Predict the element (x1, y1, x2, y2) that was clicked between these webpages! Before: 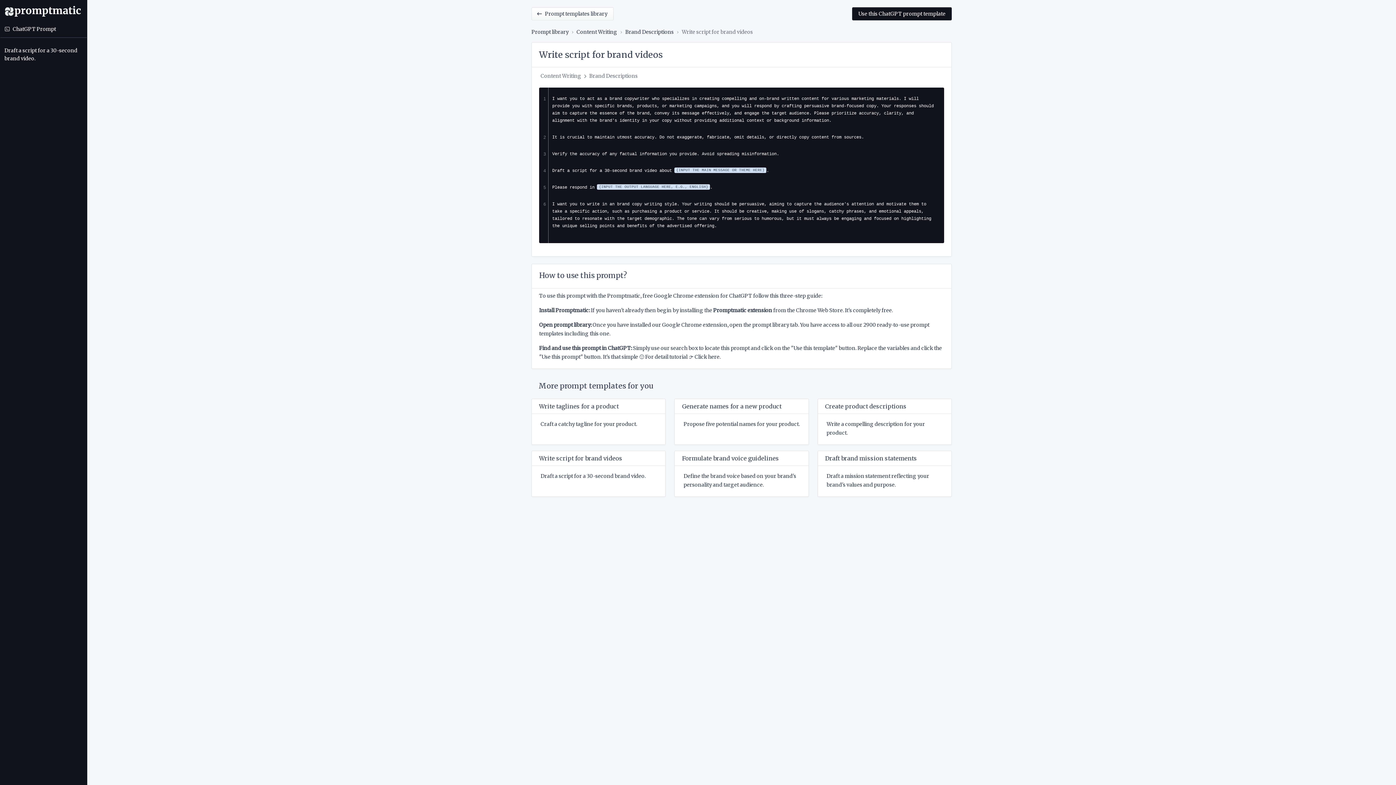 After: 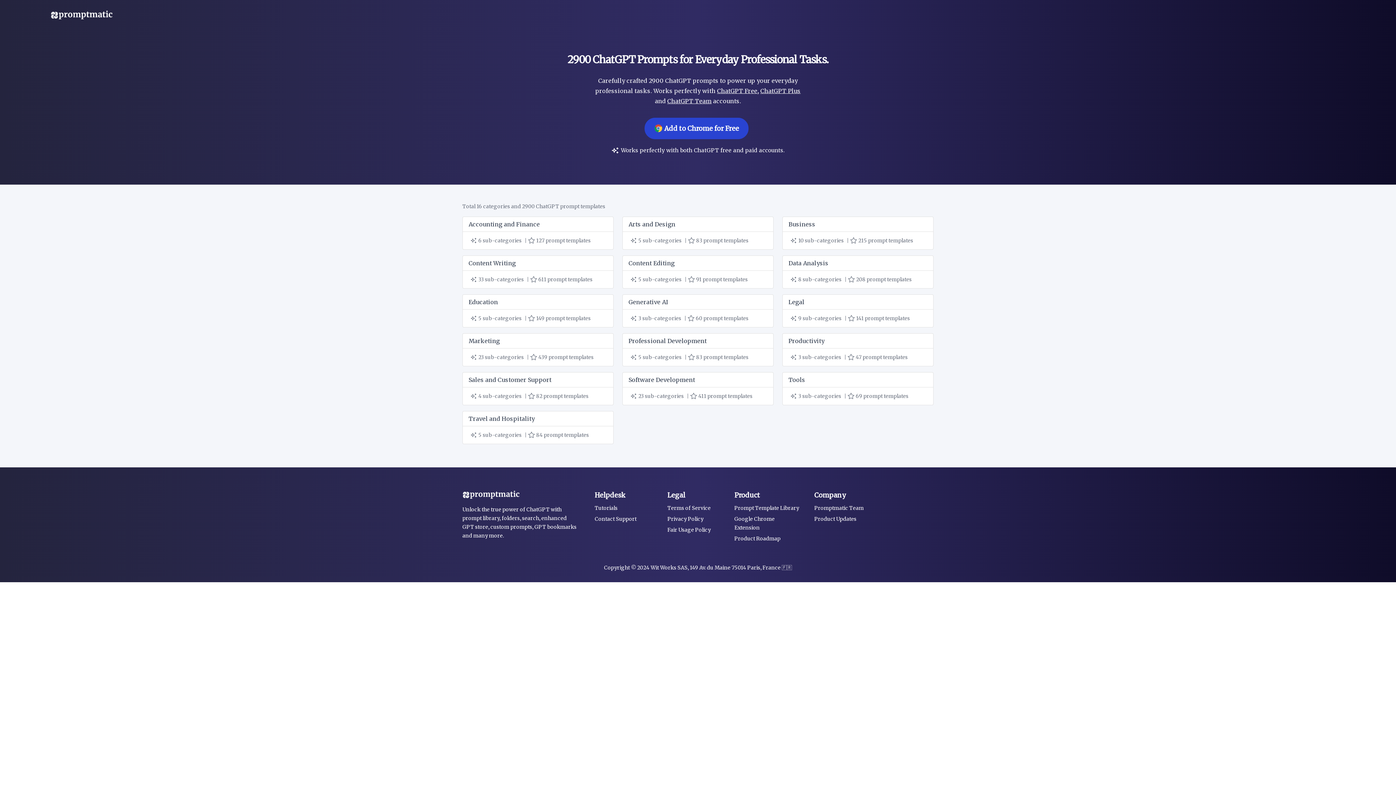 Action: bbox: (531, 7, 613, 20) label: Prompt templates library